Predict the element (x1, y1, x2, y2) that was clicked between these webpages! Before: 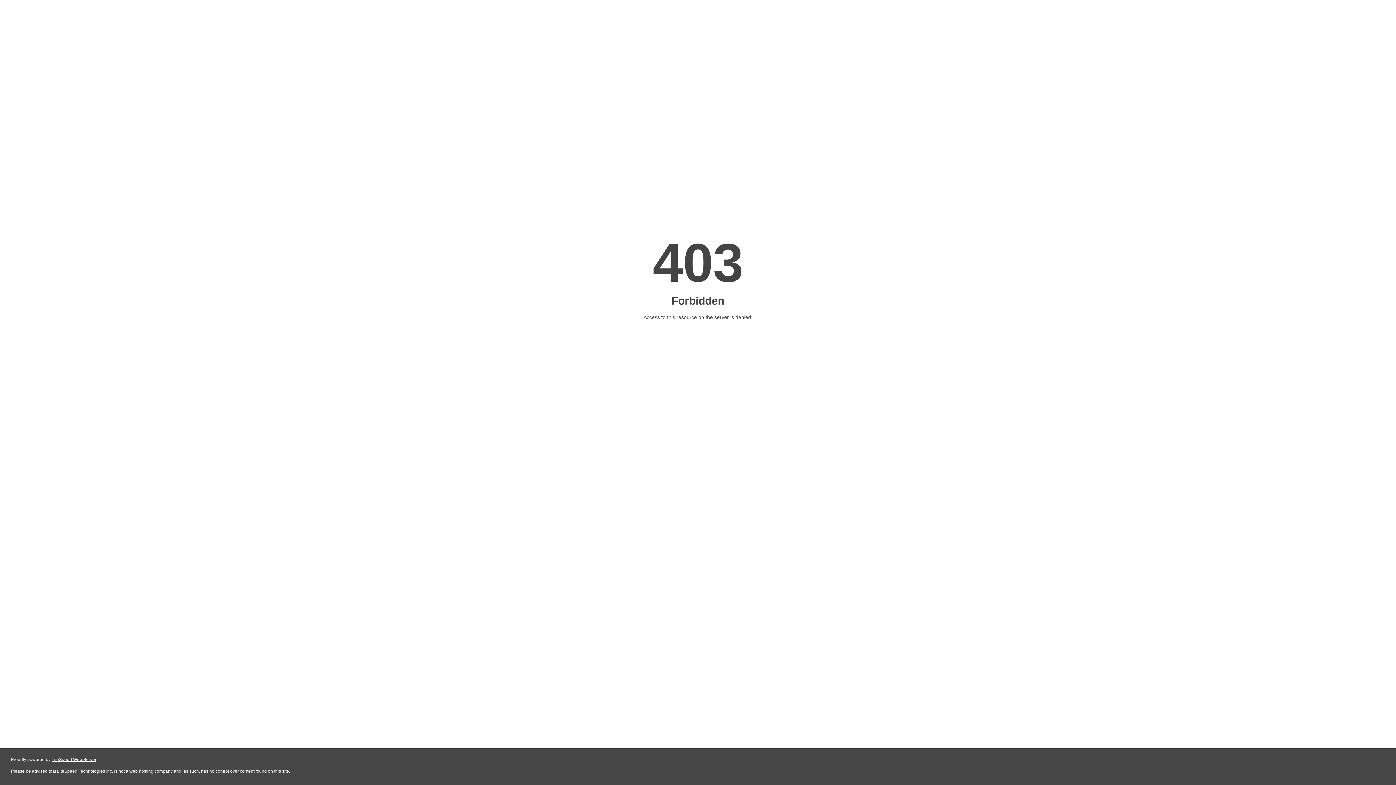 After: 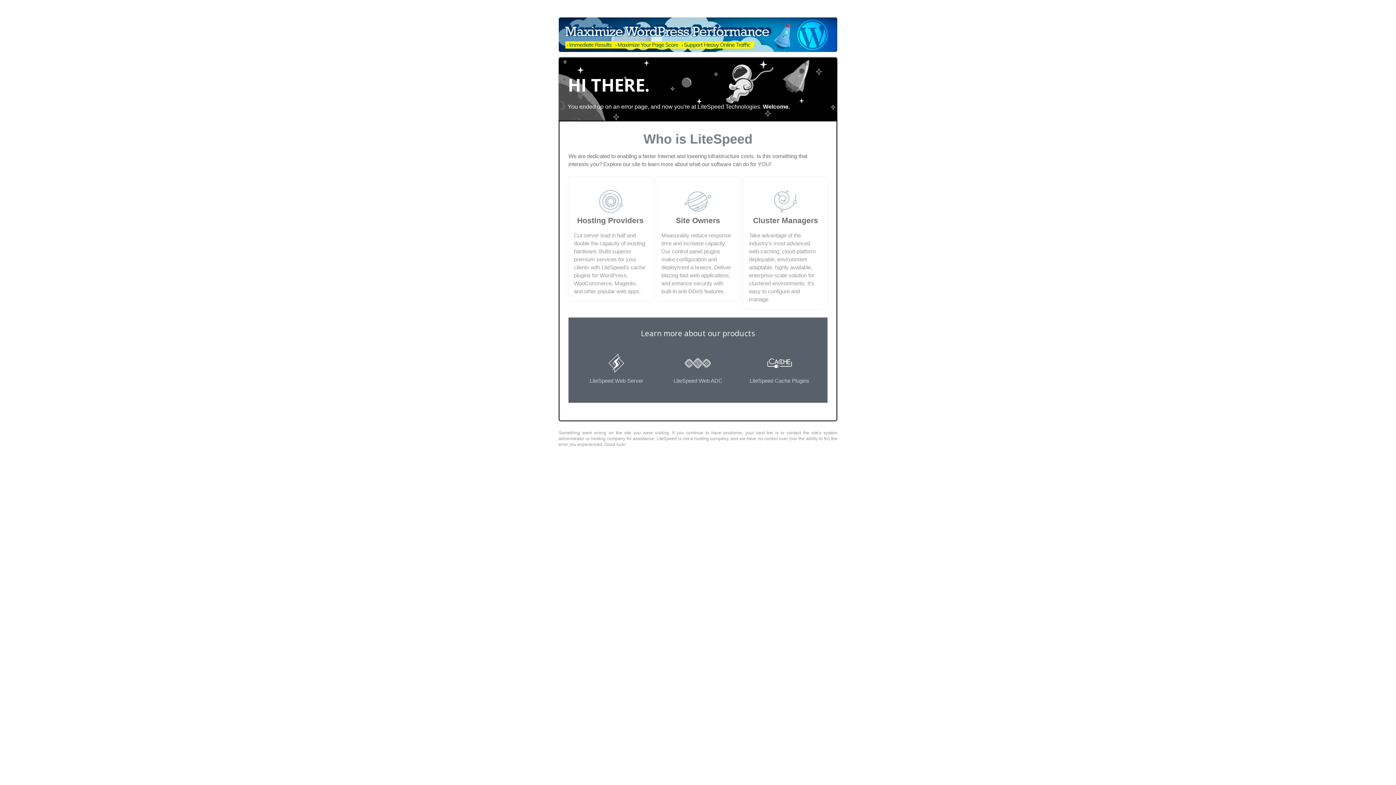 Action: label: LiteSpeed Web Server bbox: (51, 757, 96, 762)